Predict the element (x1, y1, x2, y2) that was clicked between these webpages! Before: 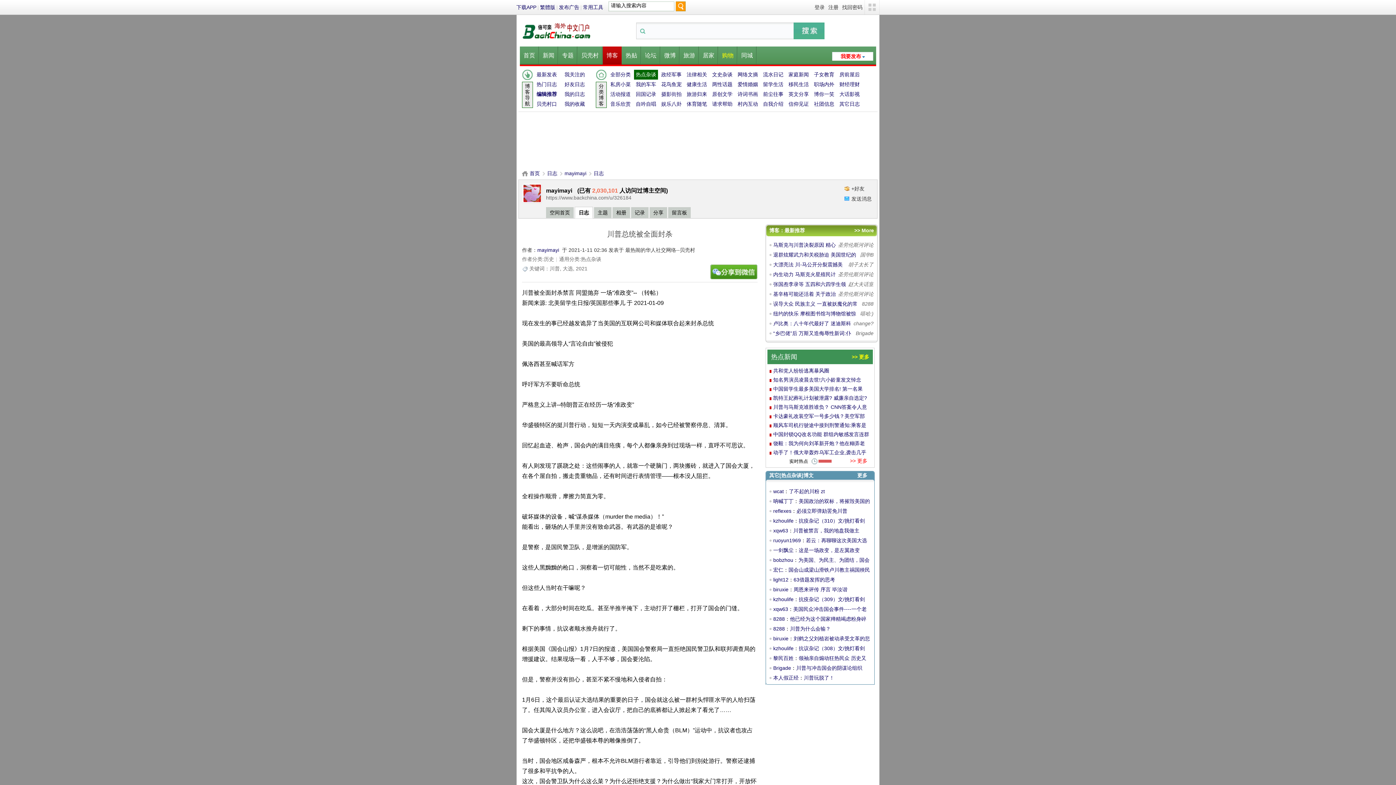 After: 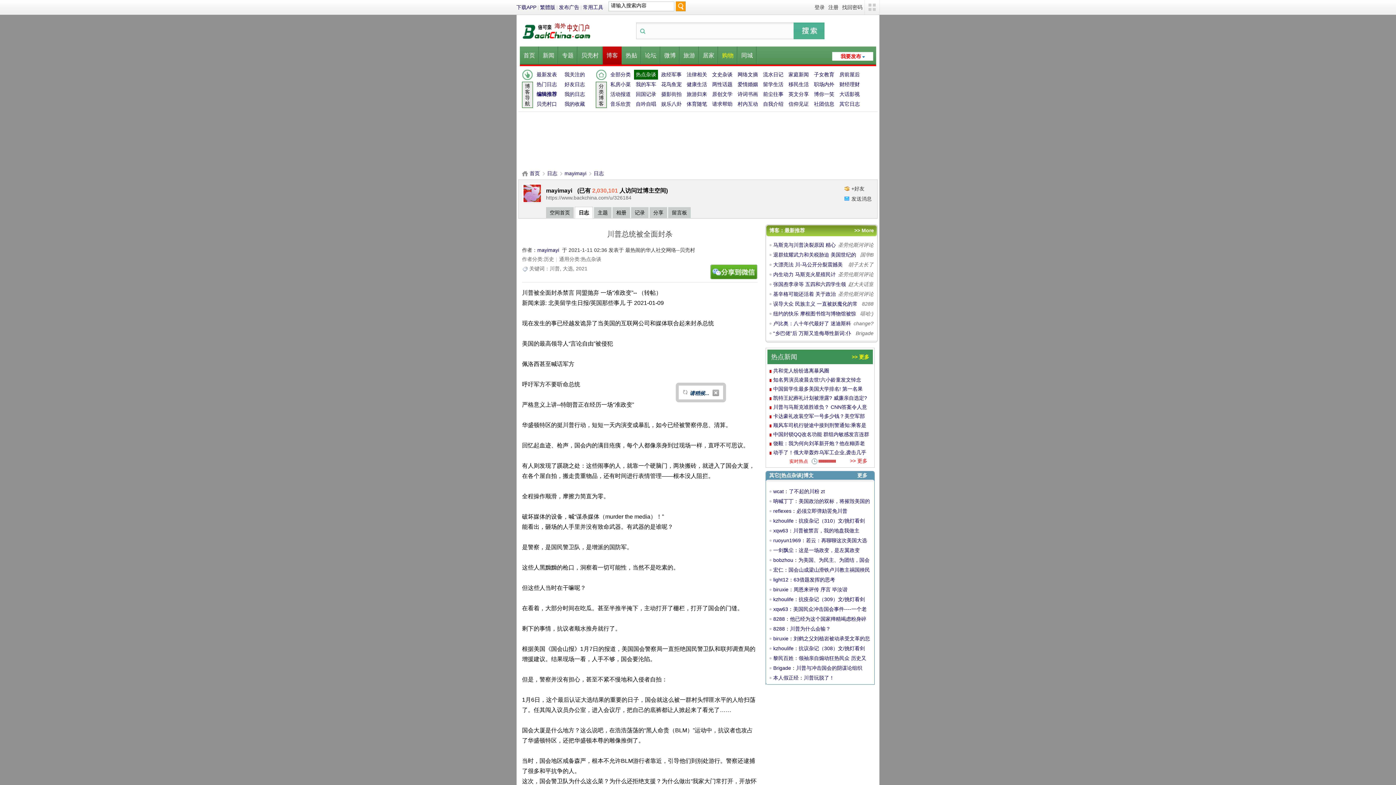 Action: bbox: (710, 274, 757, 280)